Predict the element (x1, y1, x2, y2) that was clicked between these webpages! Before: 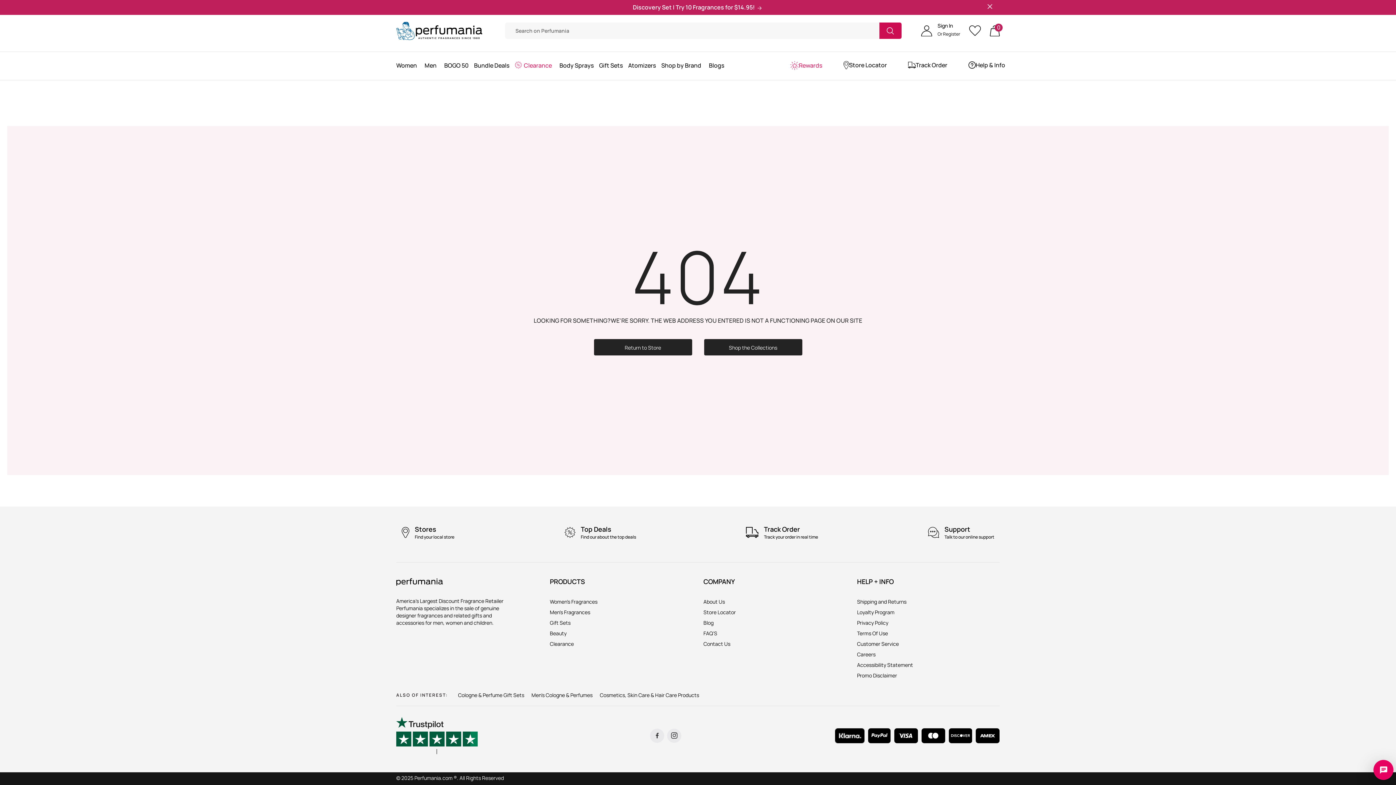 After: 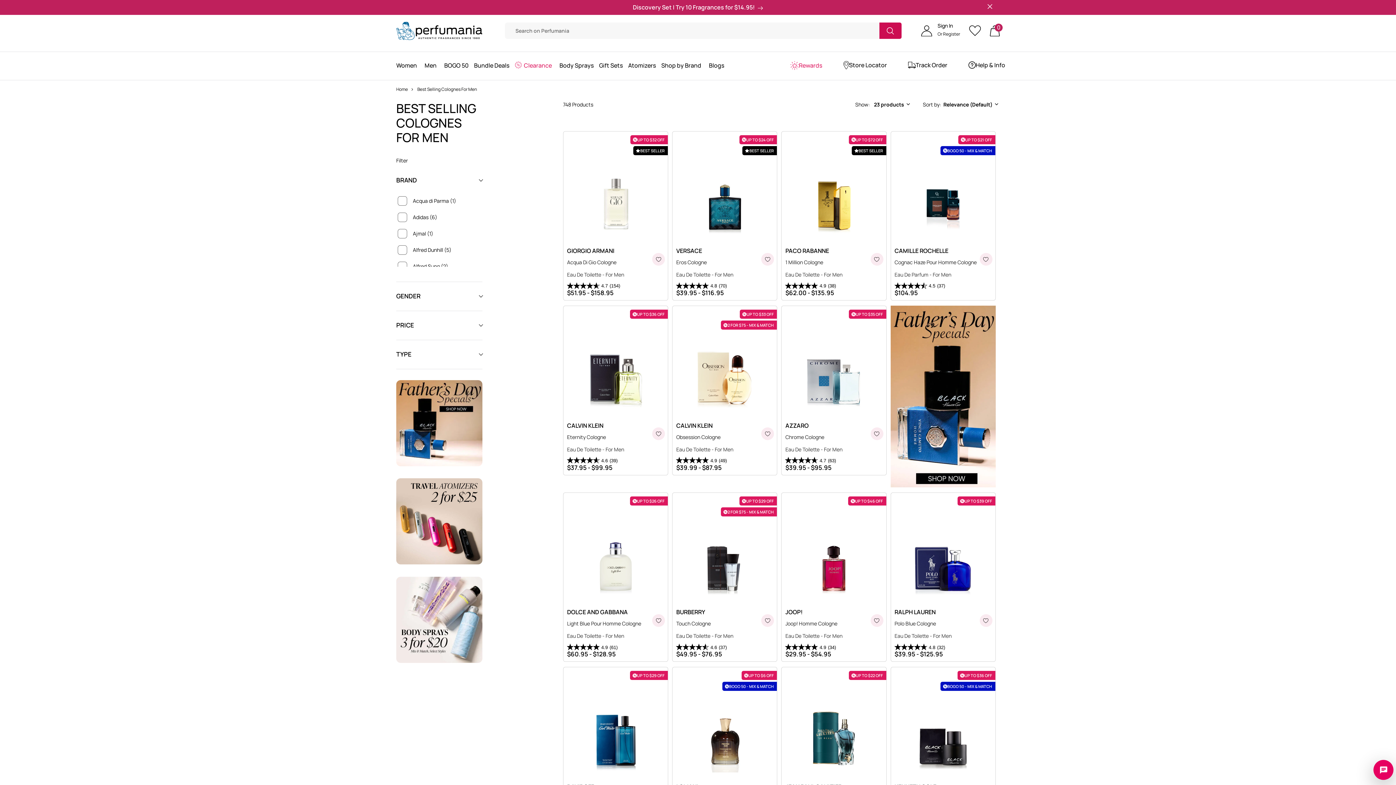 Action: bbox: (424, 61, 437, 69) label: Men